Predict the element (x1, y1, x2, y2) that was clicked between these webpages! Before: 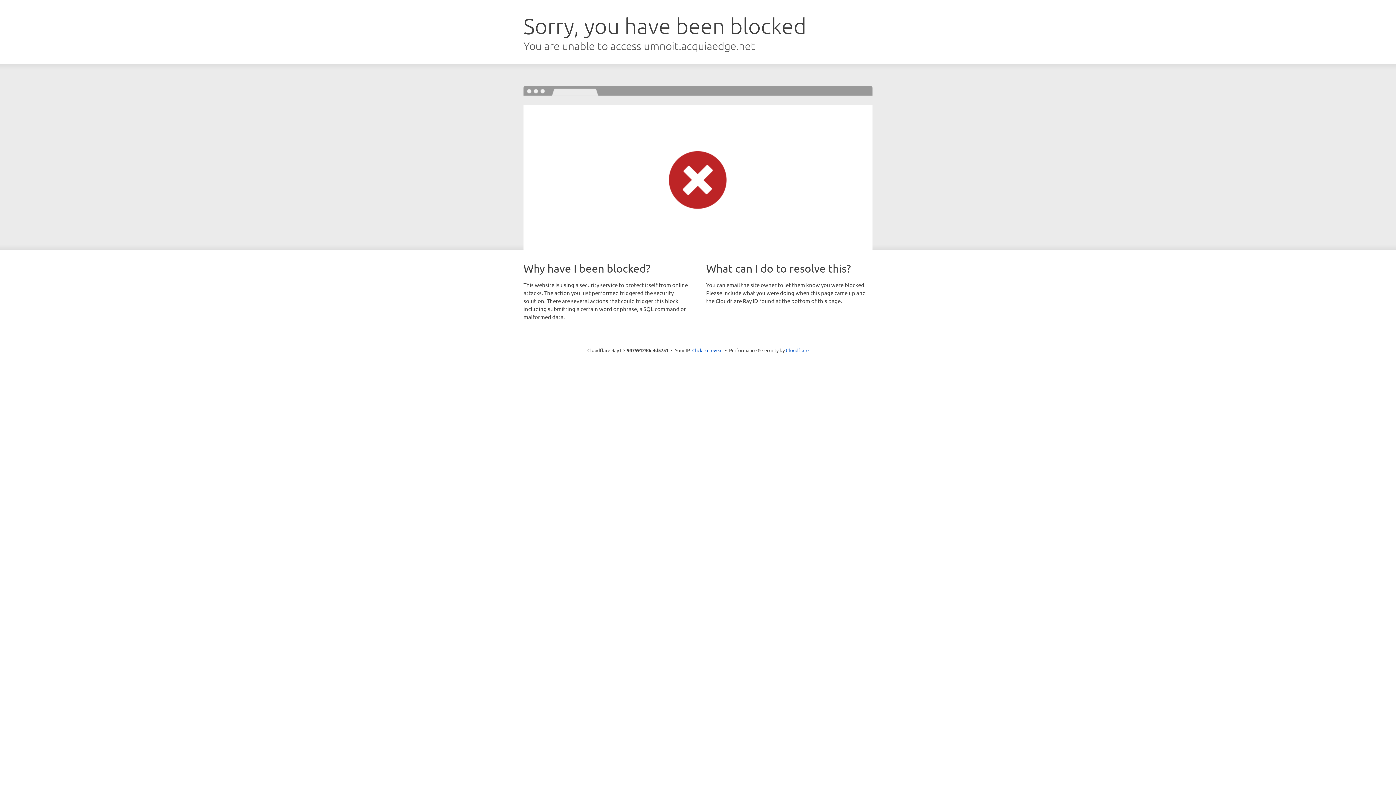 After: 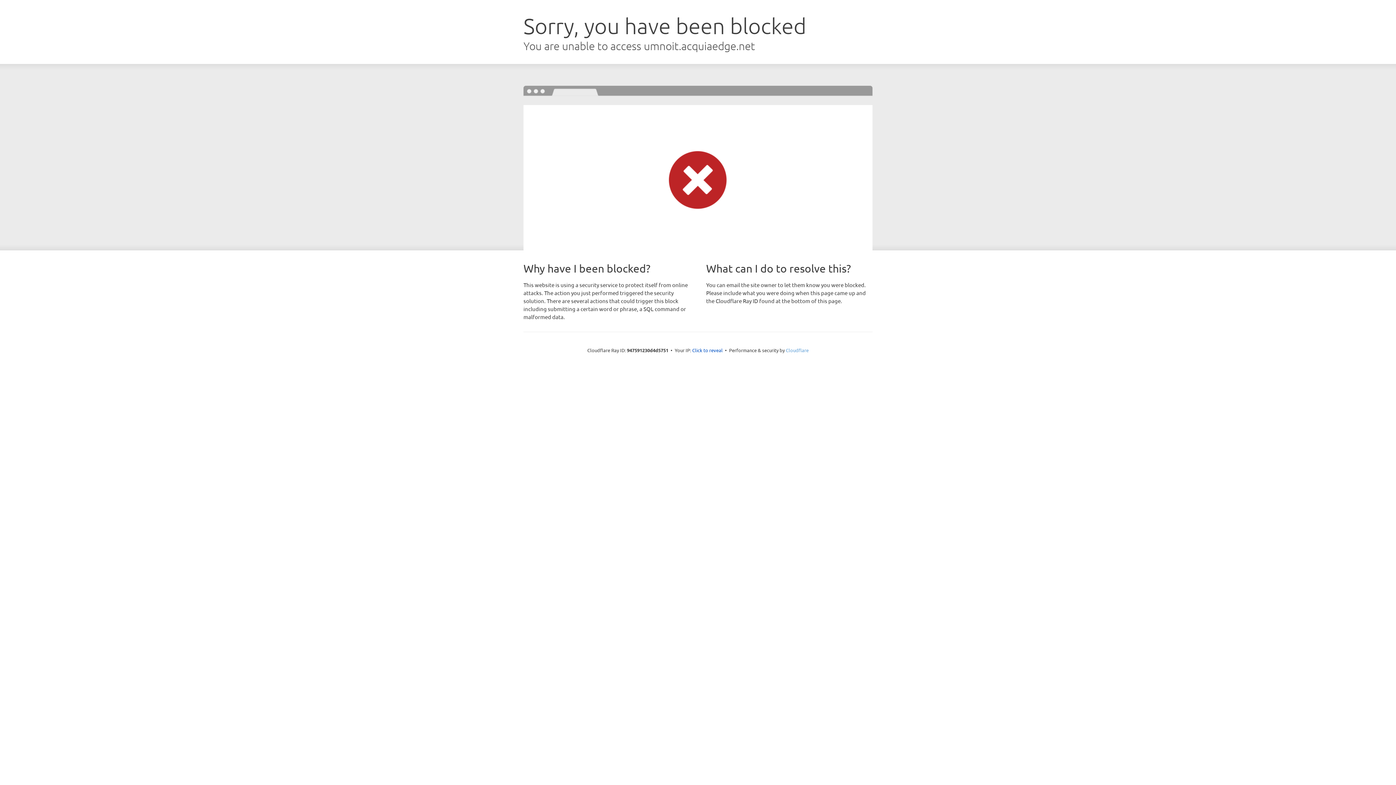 Action: bbox: (786, 347, 808, 353) label: Cloudflare